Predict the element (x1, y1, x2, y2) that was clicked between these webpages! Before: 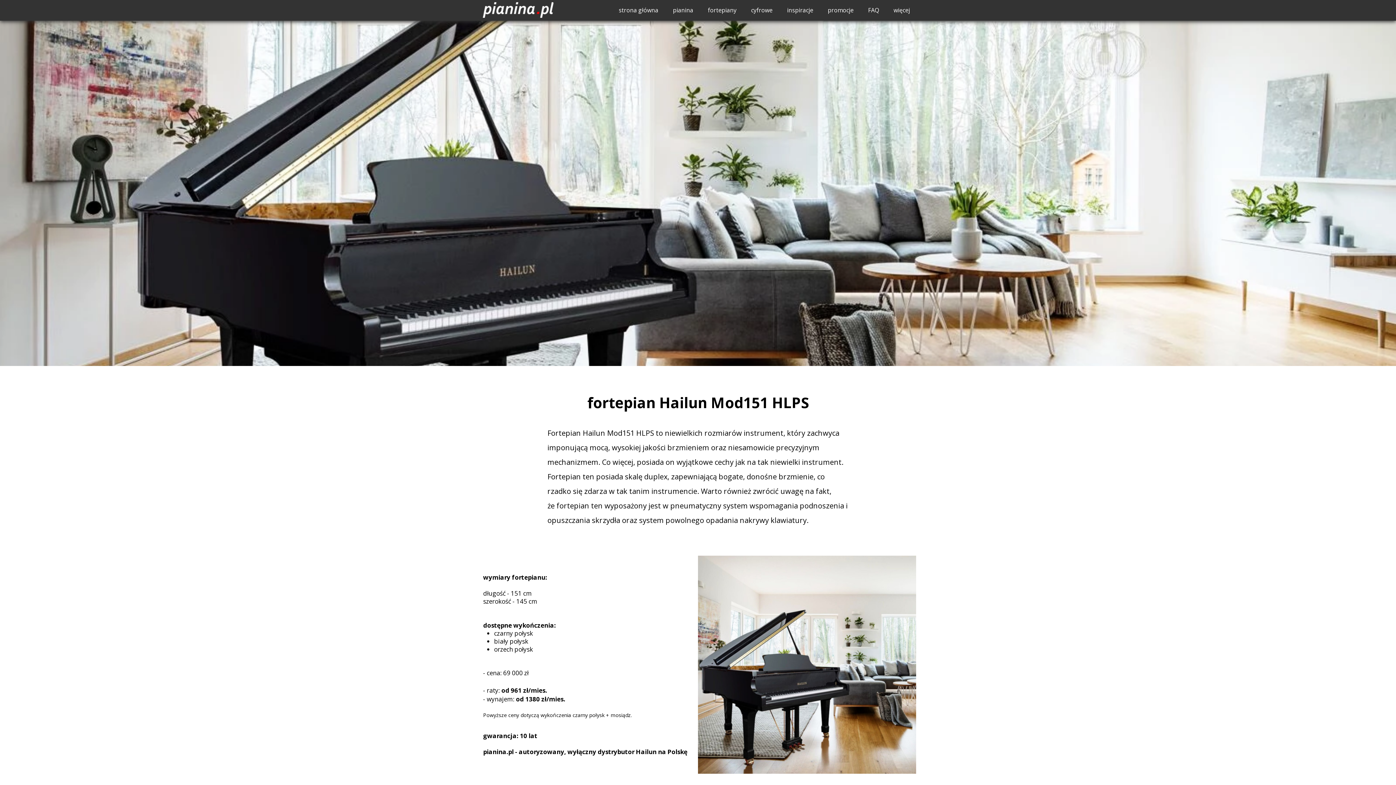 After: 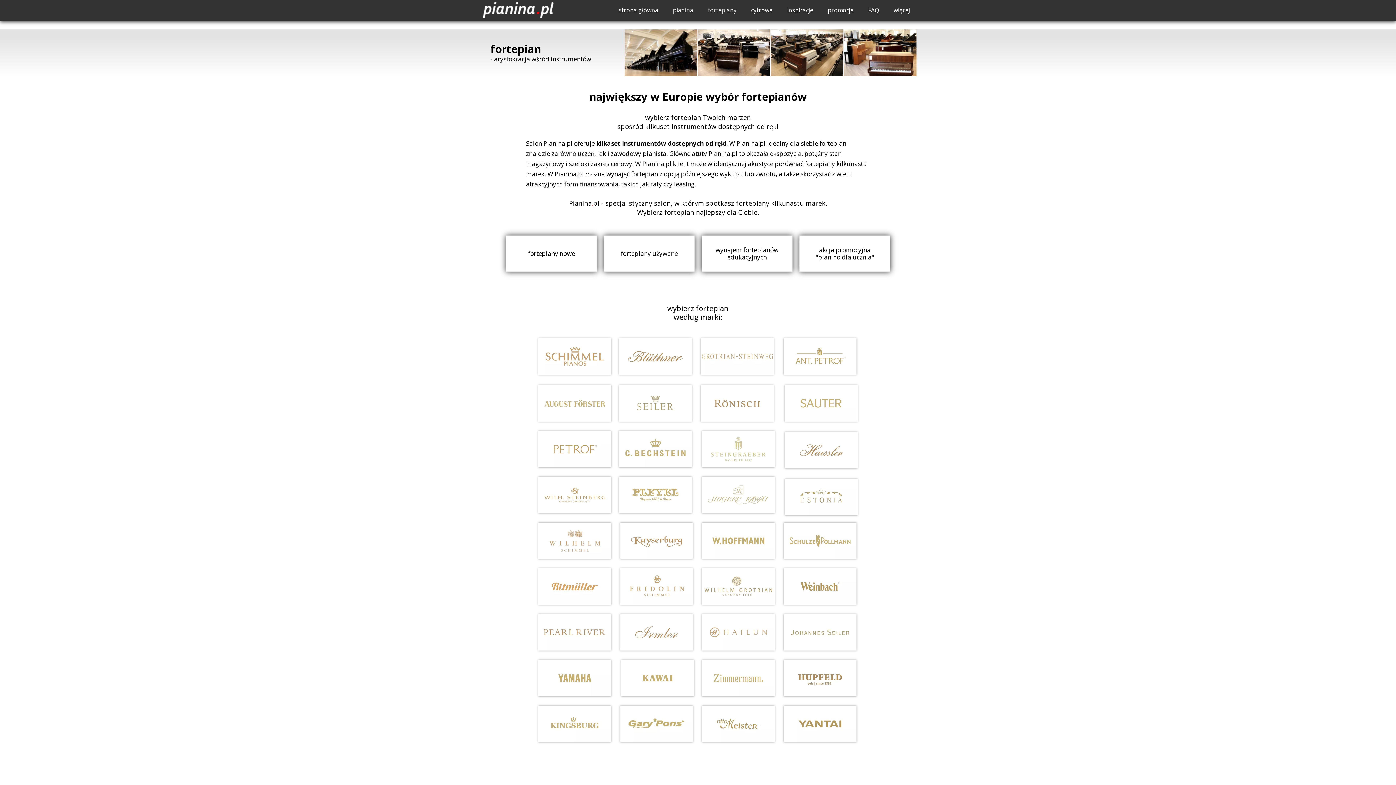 Action: label: fortepiany bbox: (700, 2, 744, 17)